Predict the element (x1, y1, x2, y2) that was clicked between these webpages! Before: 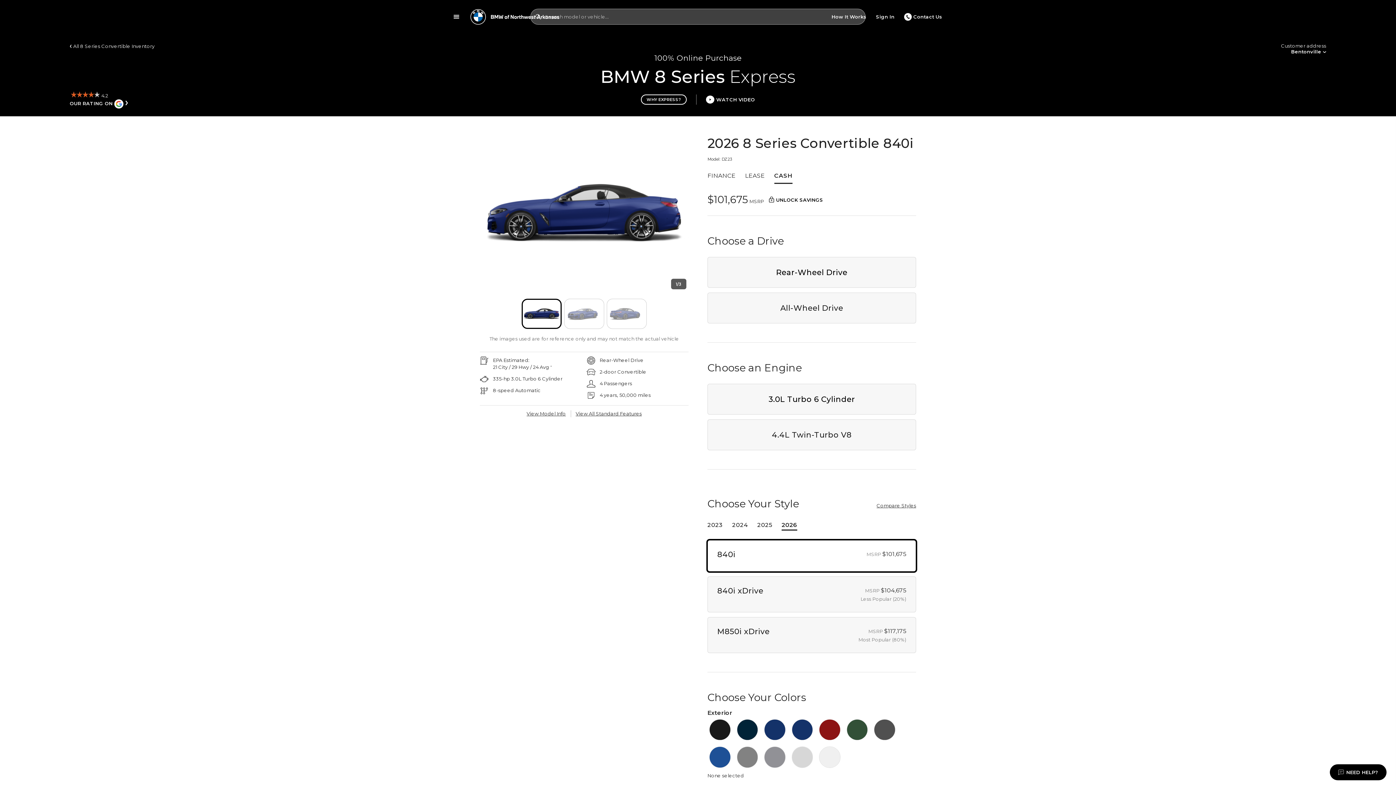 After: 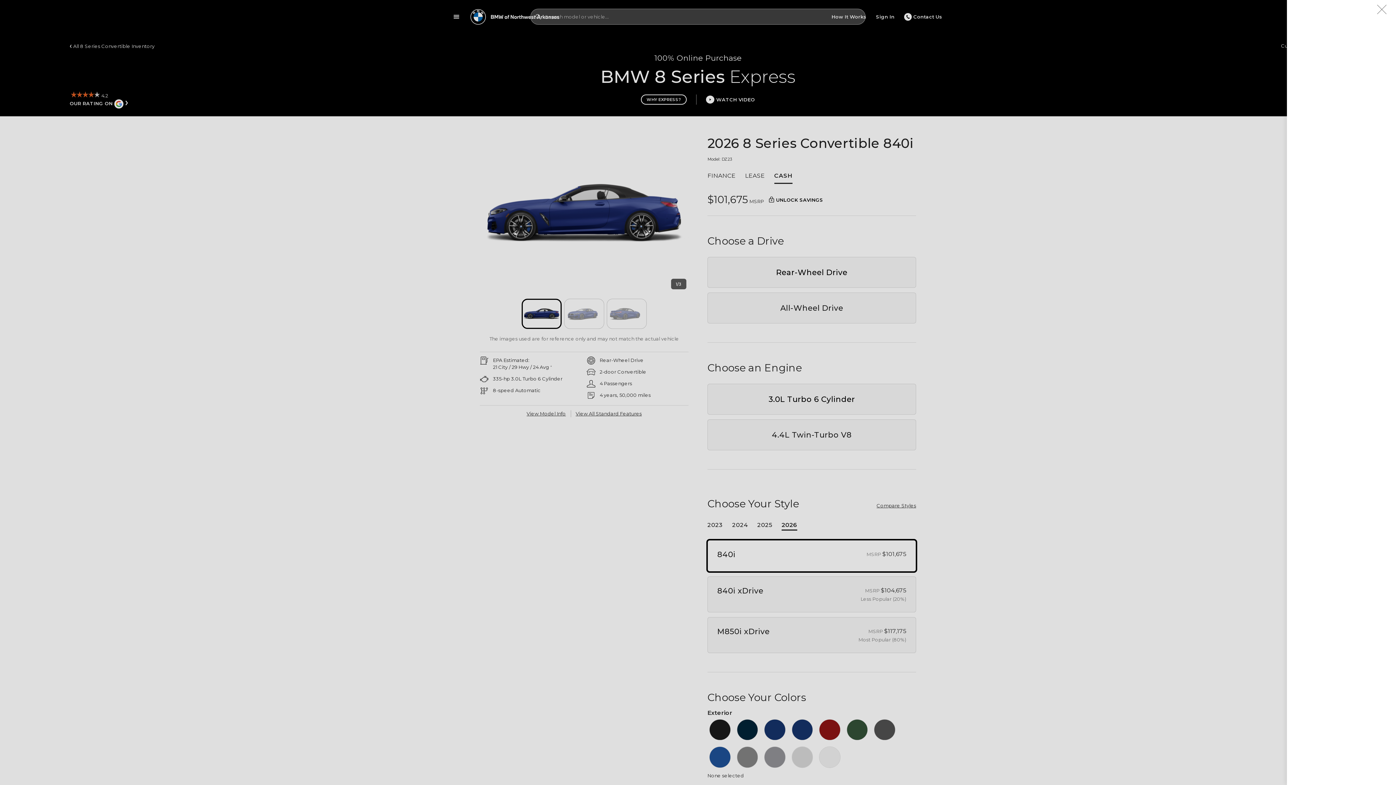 Action: bbox: (1330, 764, 1386, 780) label: NEED HELP?